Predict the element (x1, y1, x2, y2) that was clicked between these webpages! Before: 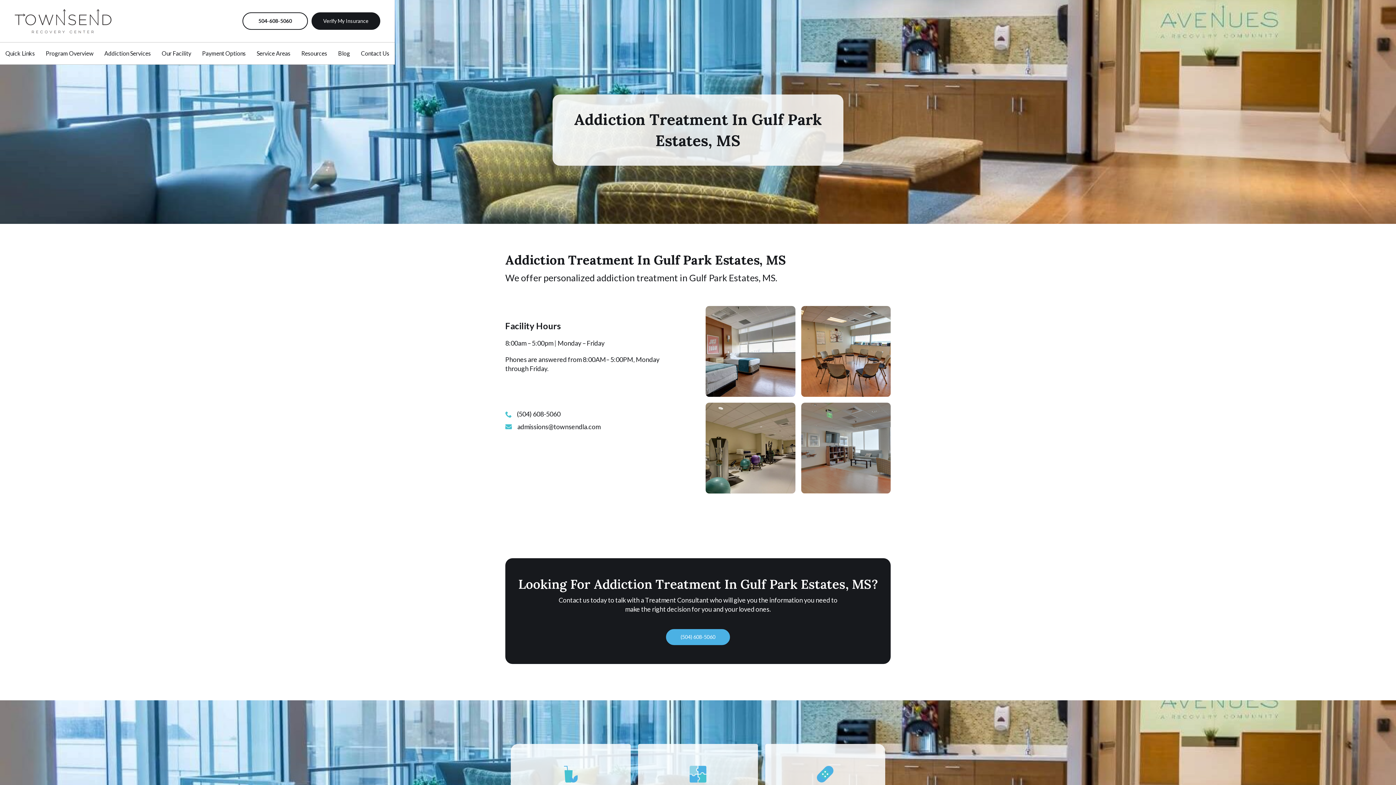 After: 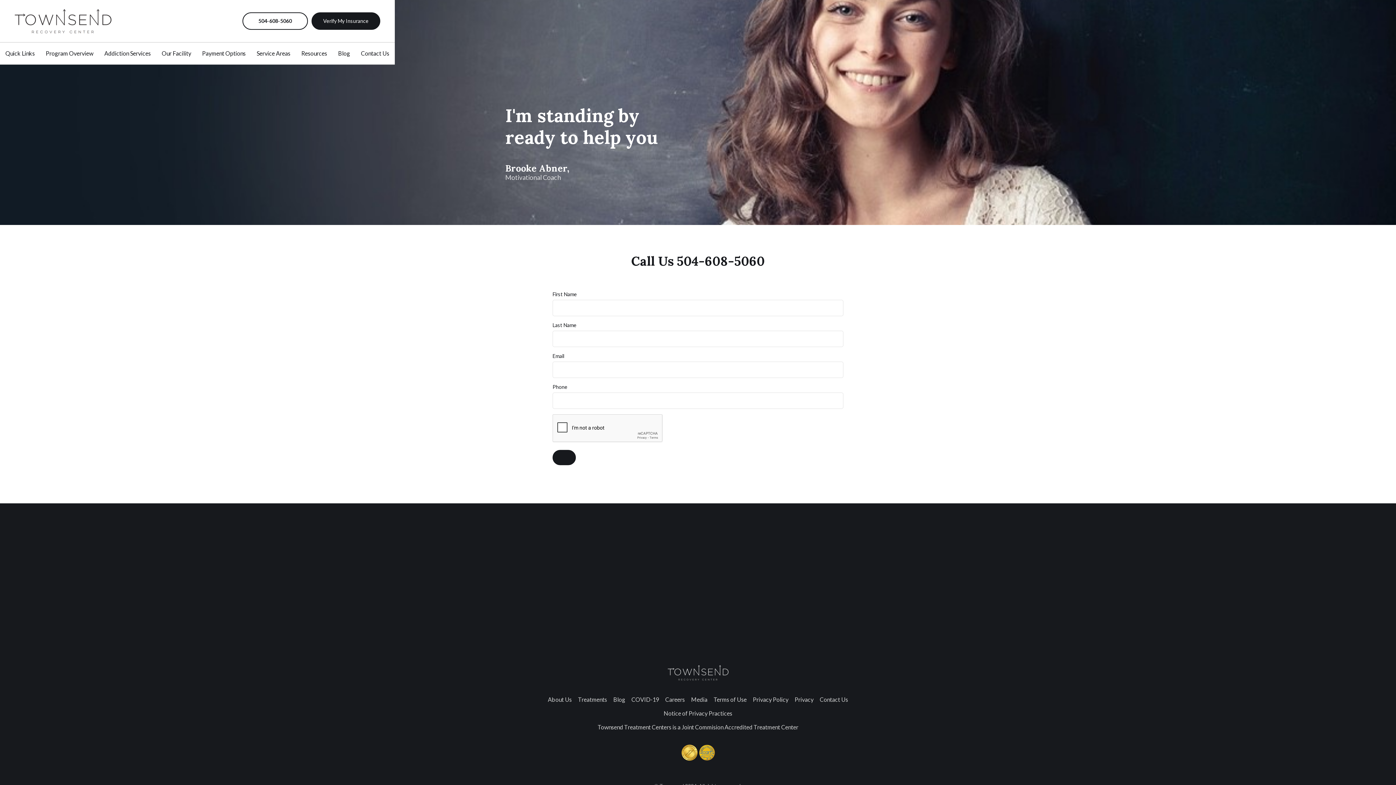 Action: bbox: (355, 42, 394, 64) label: Contact Us